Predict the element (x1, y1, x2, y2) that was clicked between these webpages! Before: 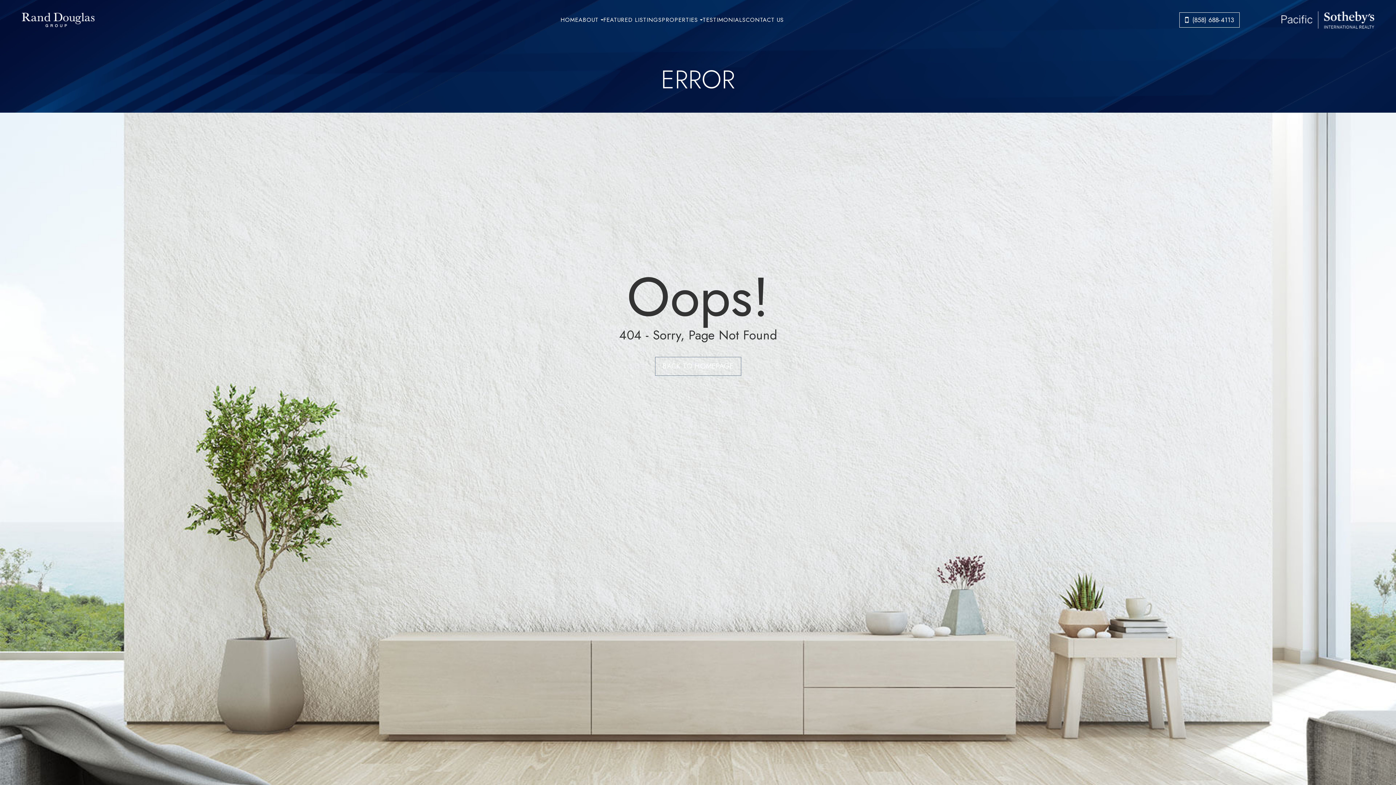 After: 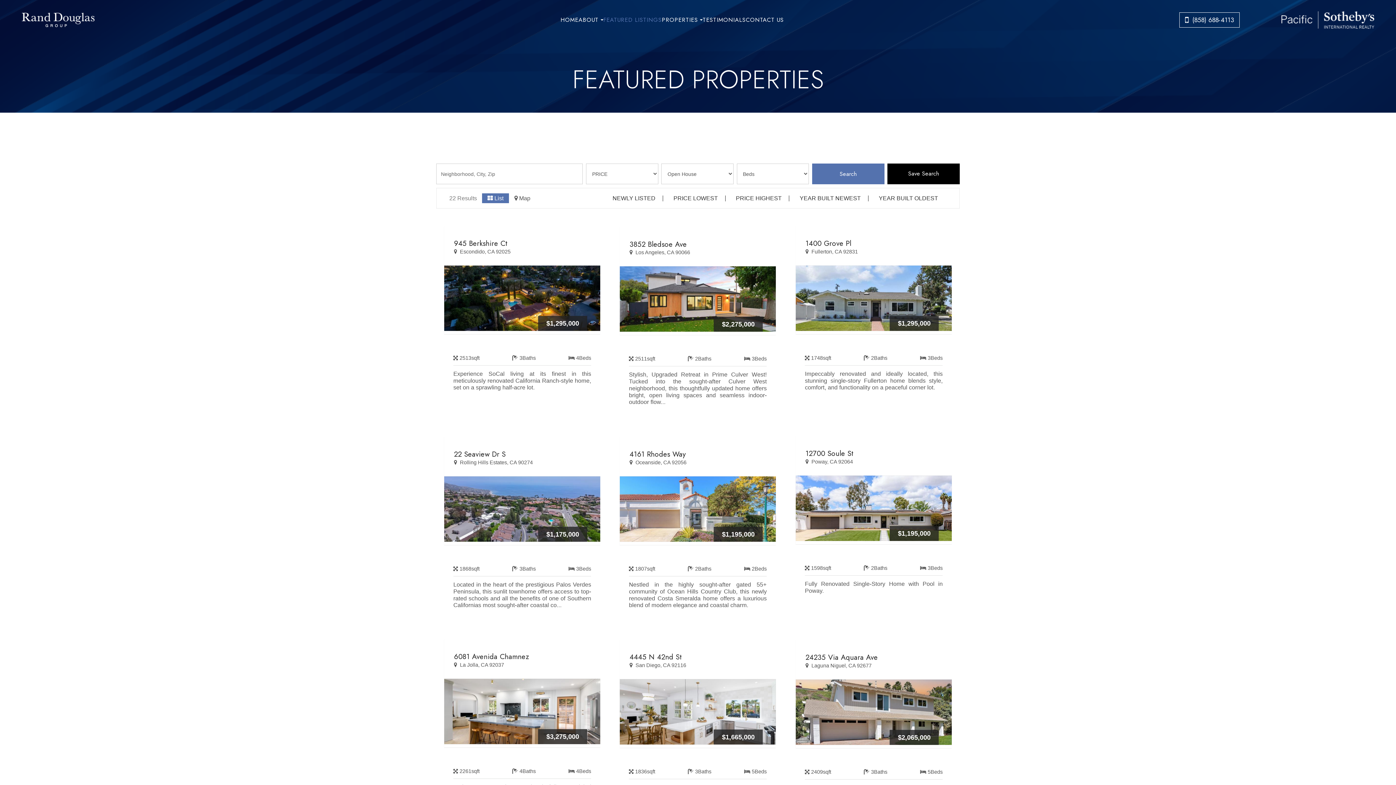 Action: label: FEATURED LISTINGS bbox: (603, 17, 661, 22)